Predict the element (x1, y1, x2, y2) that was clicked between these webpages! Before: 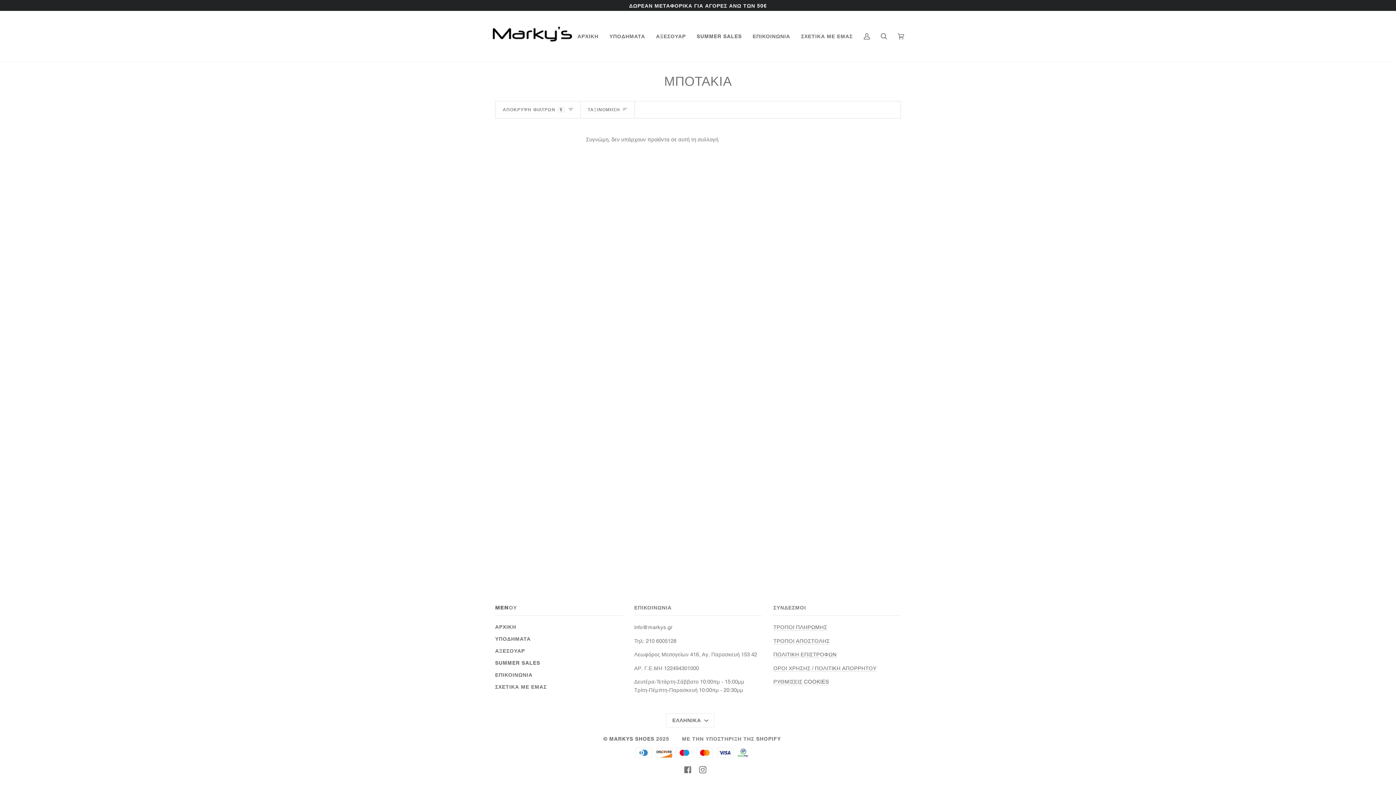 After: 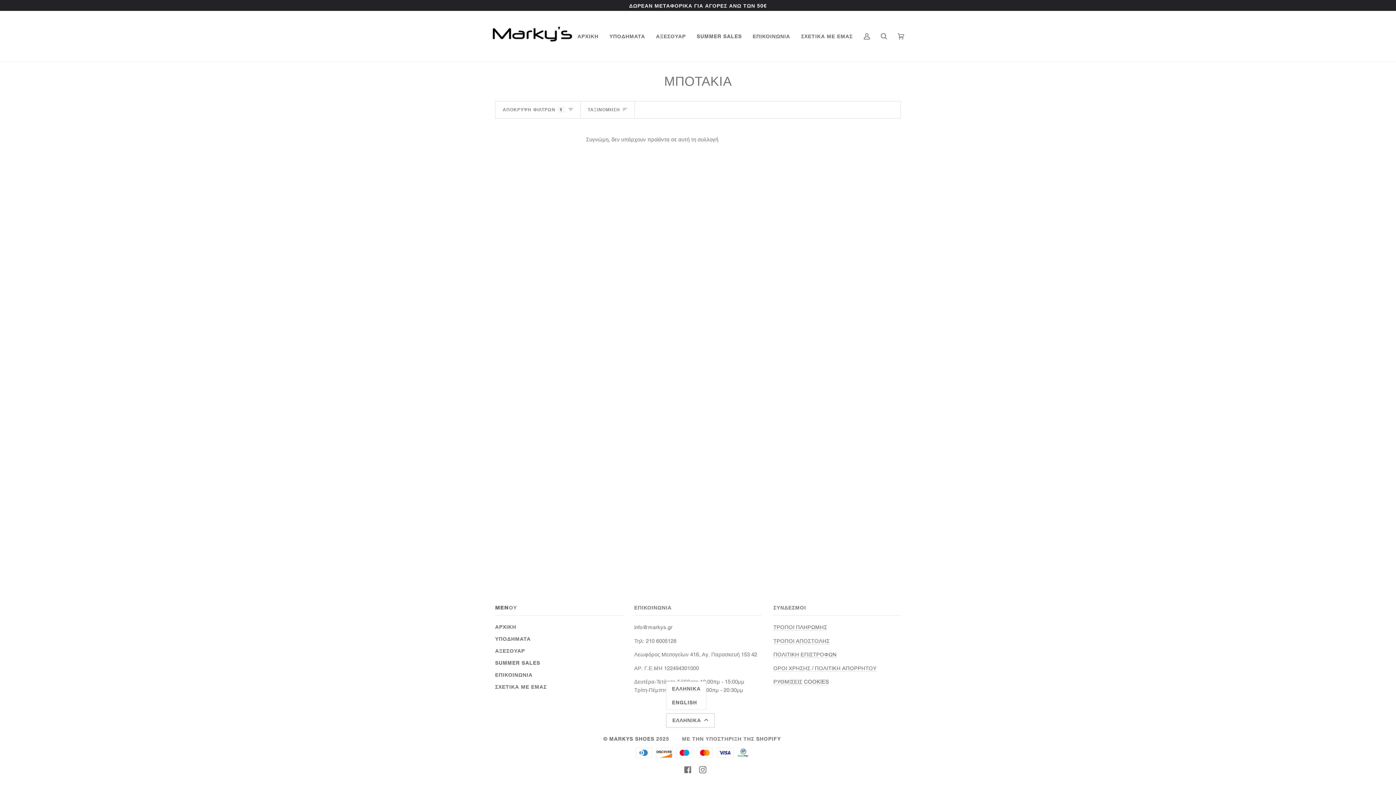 Action: bbox: (666, 713, 714, 728) label: ΕΛΛΗΝΙΚΑ 